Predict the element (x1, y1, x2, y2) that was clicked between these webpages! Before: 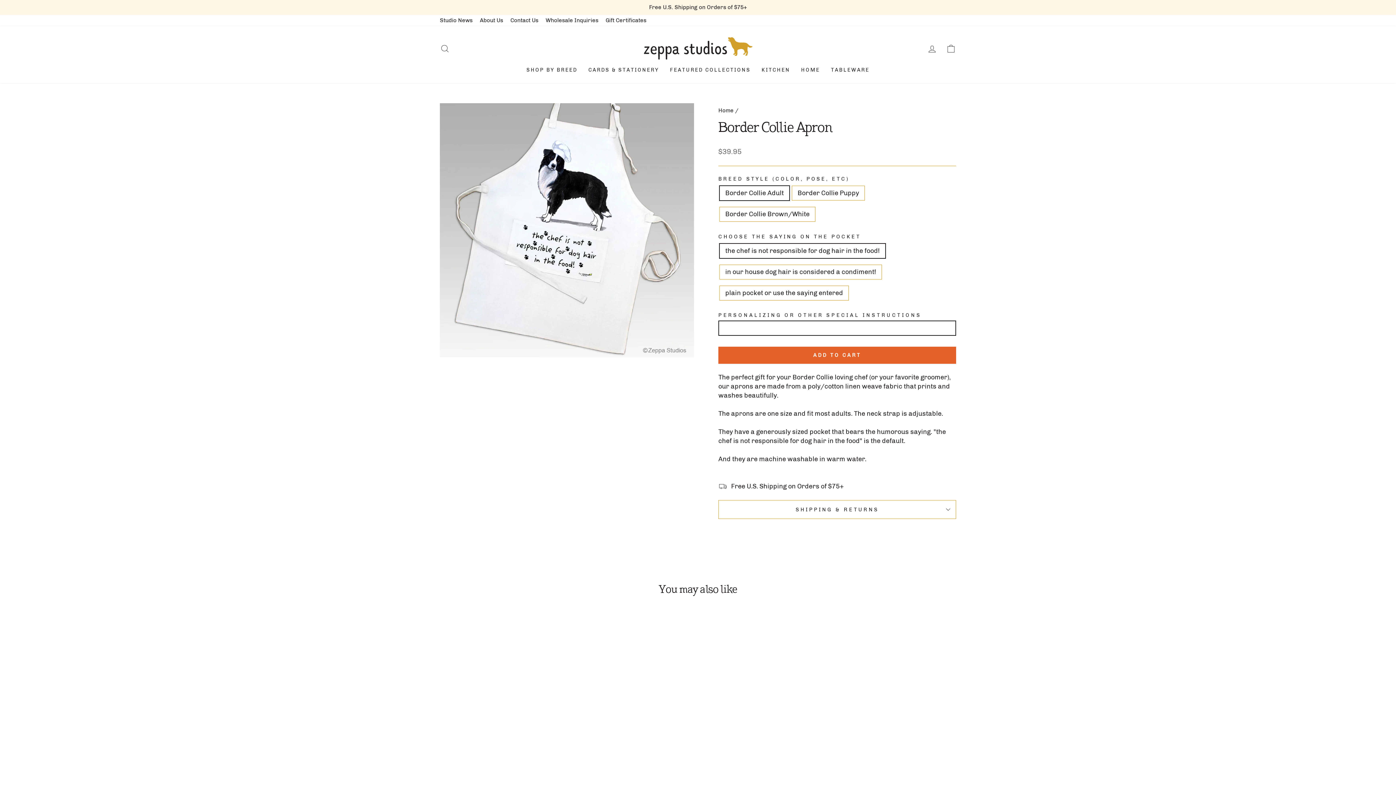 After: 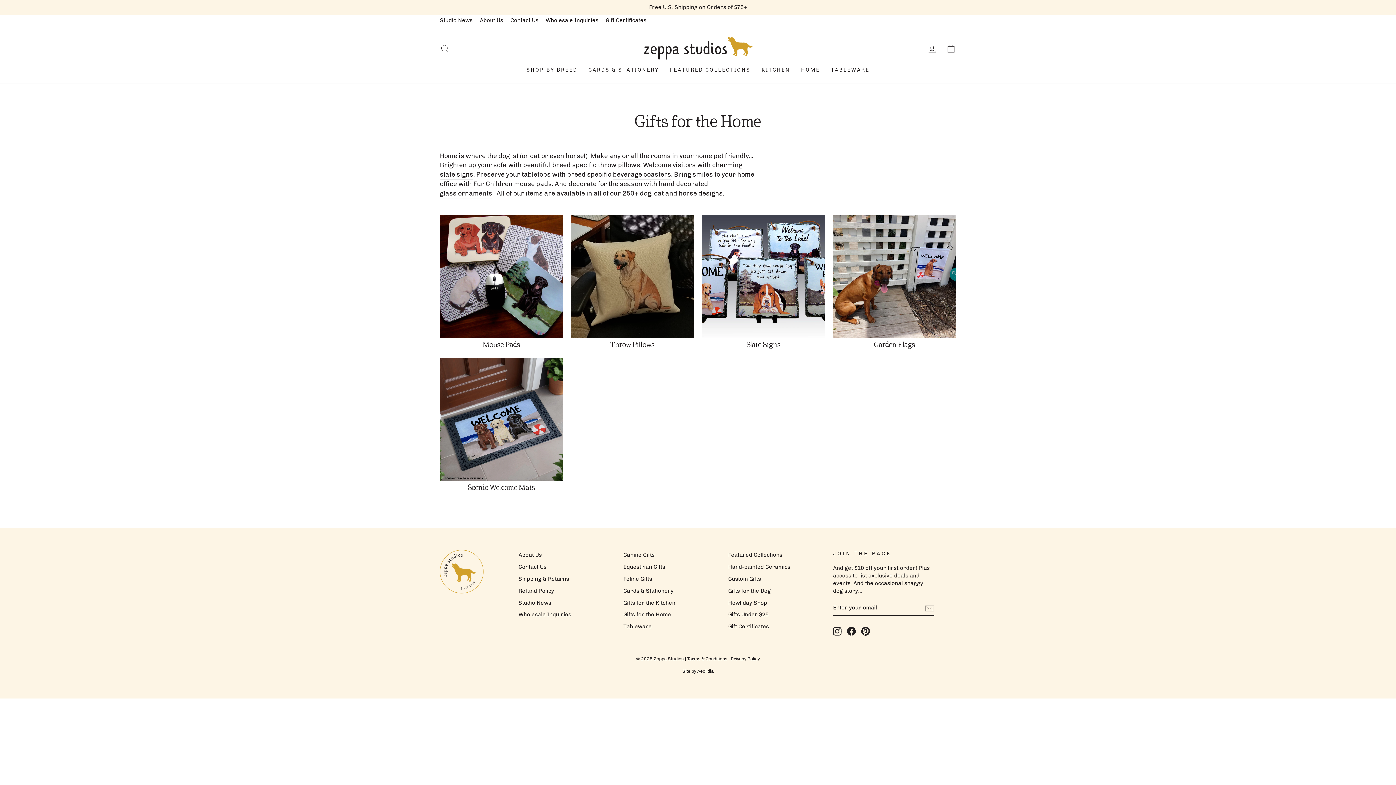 Action: bbox: (795, 63, 825, 76) label: HOME